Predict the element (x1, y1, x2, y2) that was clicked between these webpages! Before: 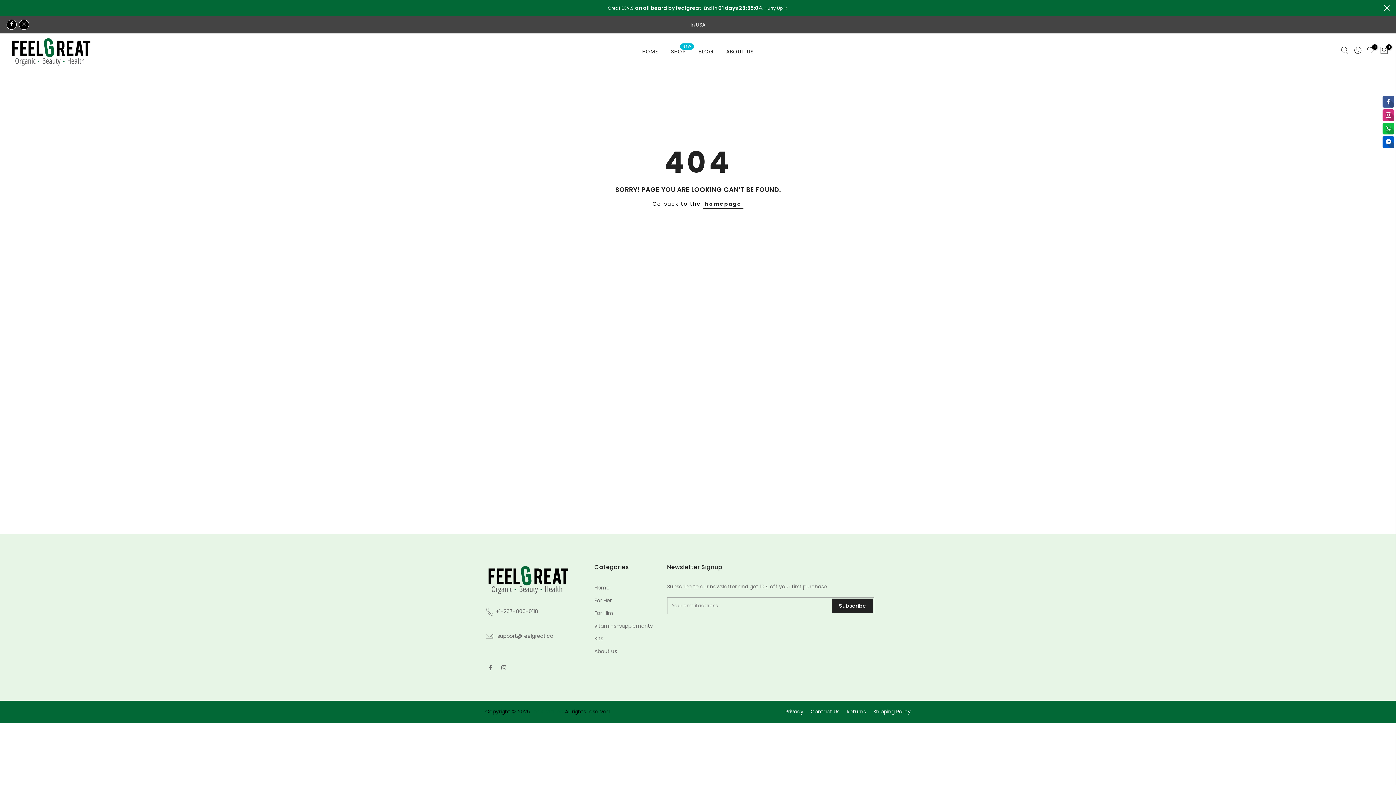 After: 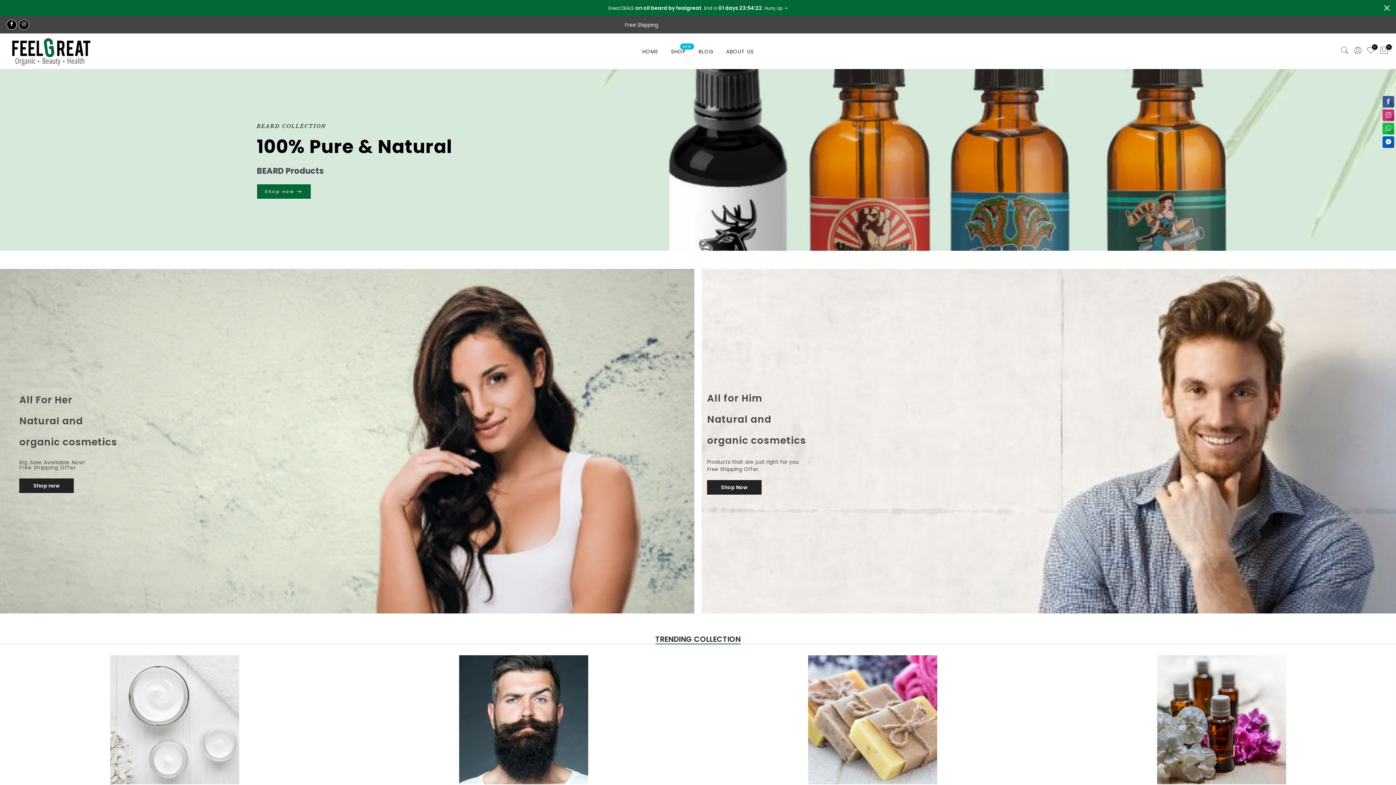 Action: bbox: (9, 33, 92, 68)